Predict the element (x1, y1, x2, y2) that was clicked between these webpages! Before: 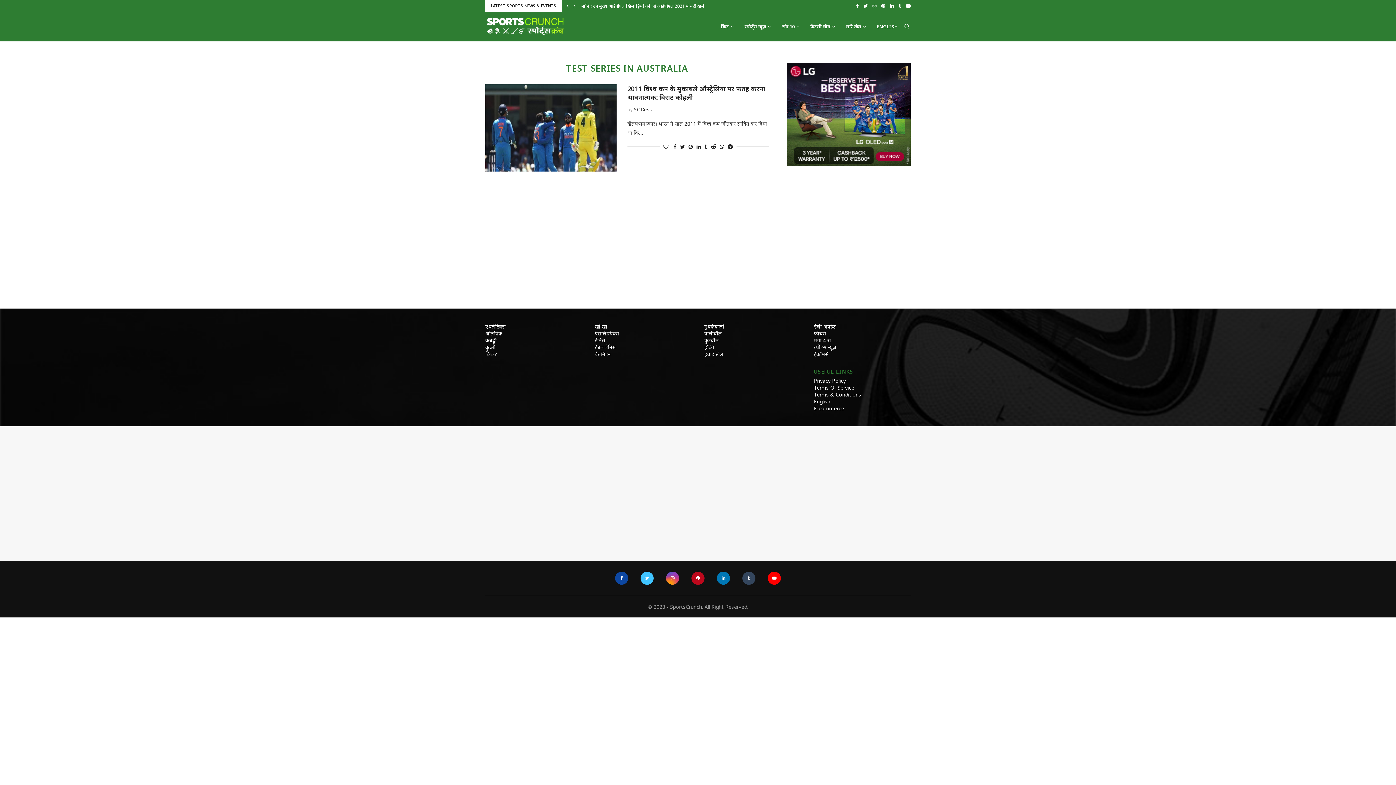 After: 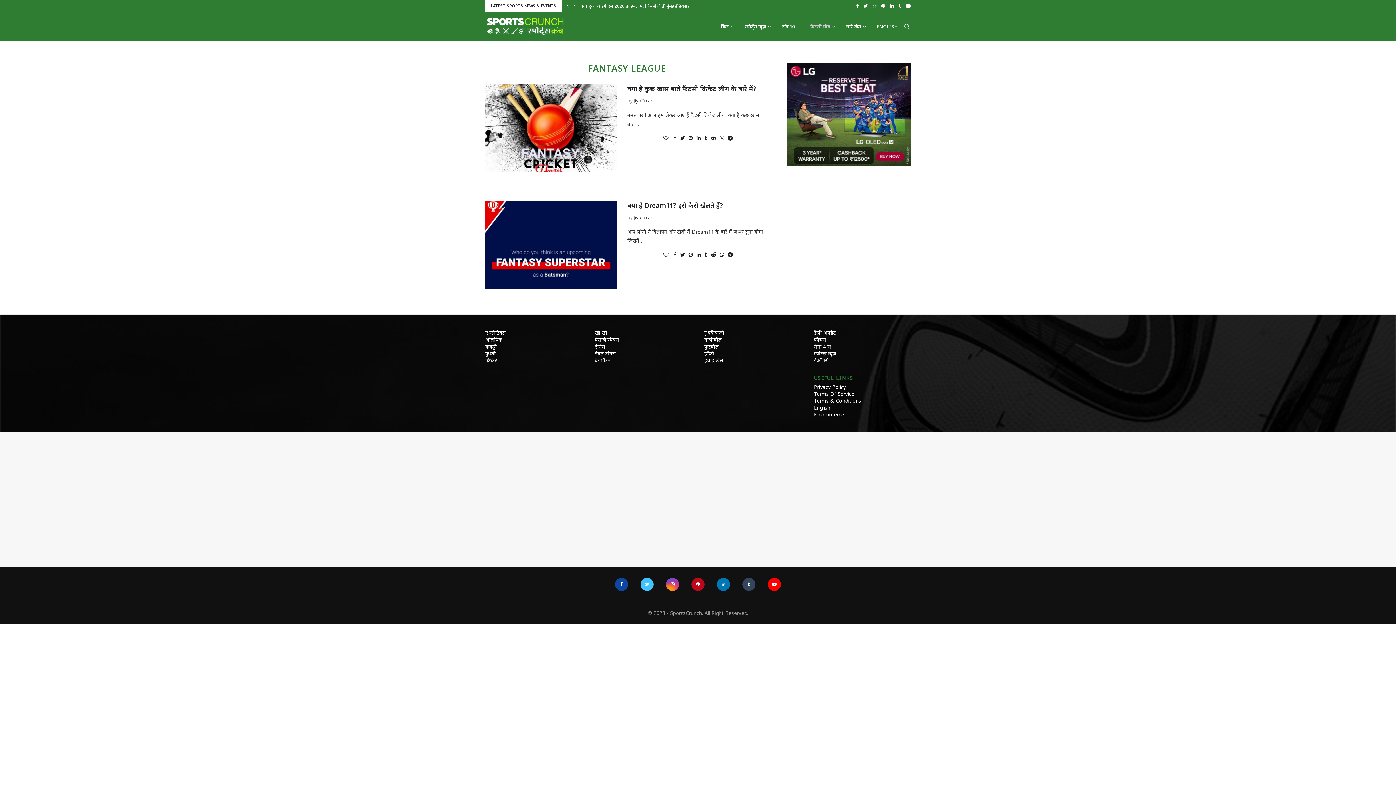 Action: bbox: (810, 12, 835, 41) label: फैंटसी लीग